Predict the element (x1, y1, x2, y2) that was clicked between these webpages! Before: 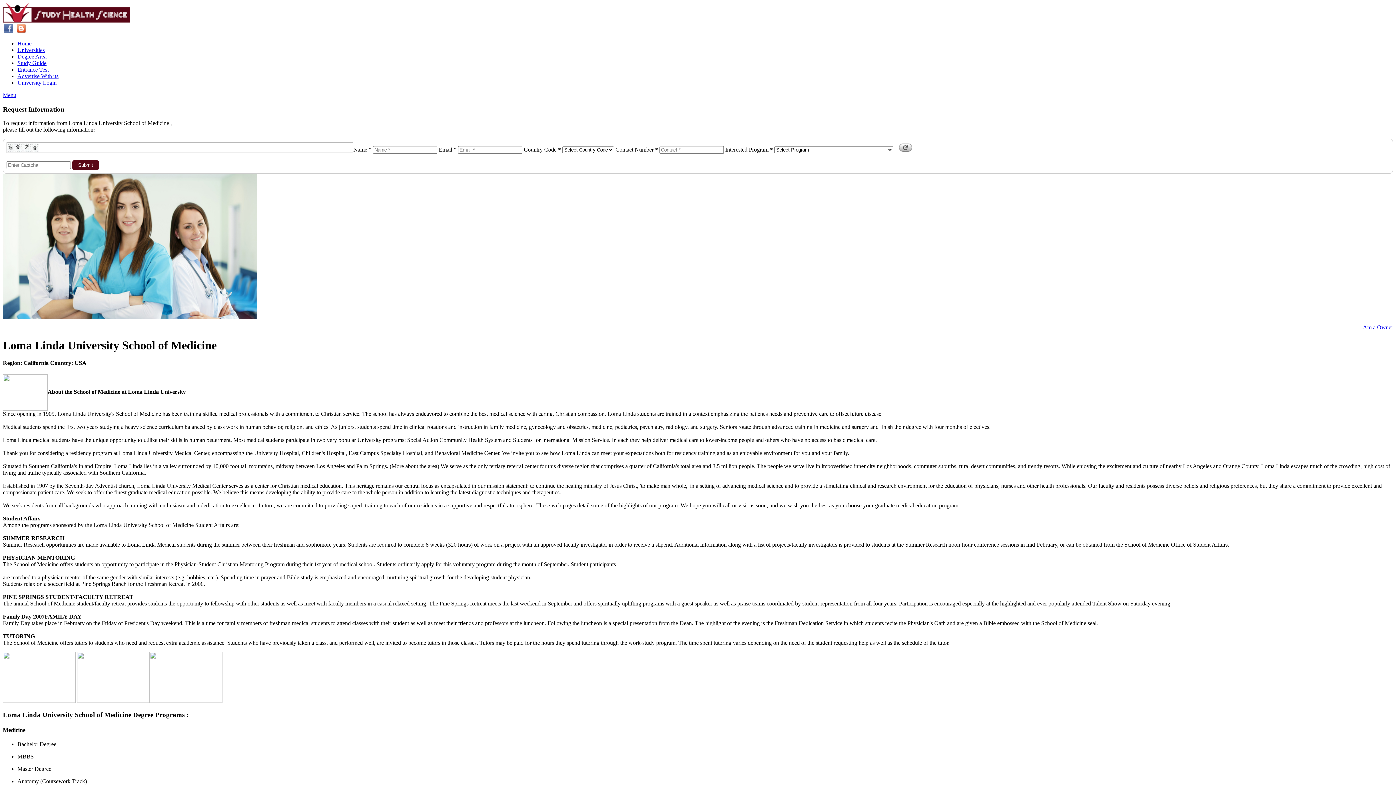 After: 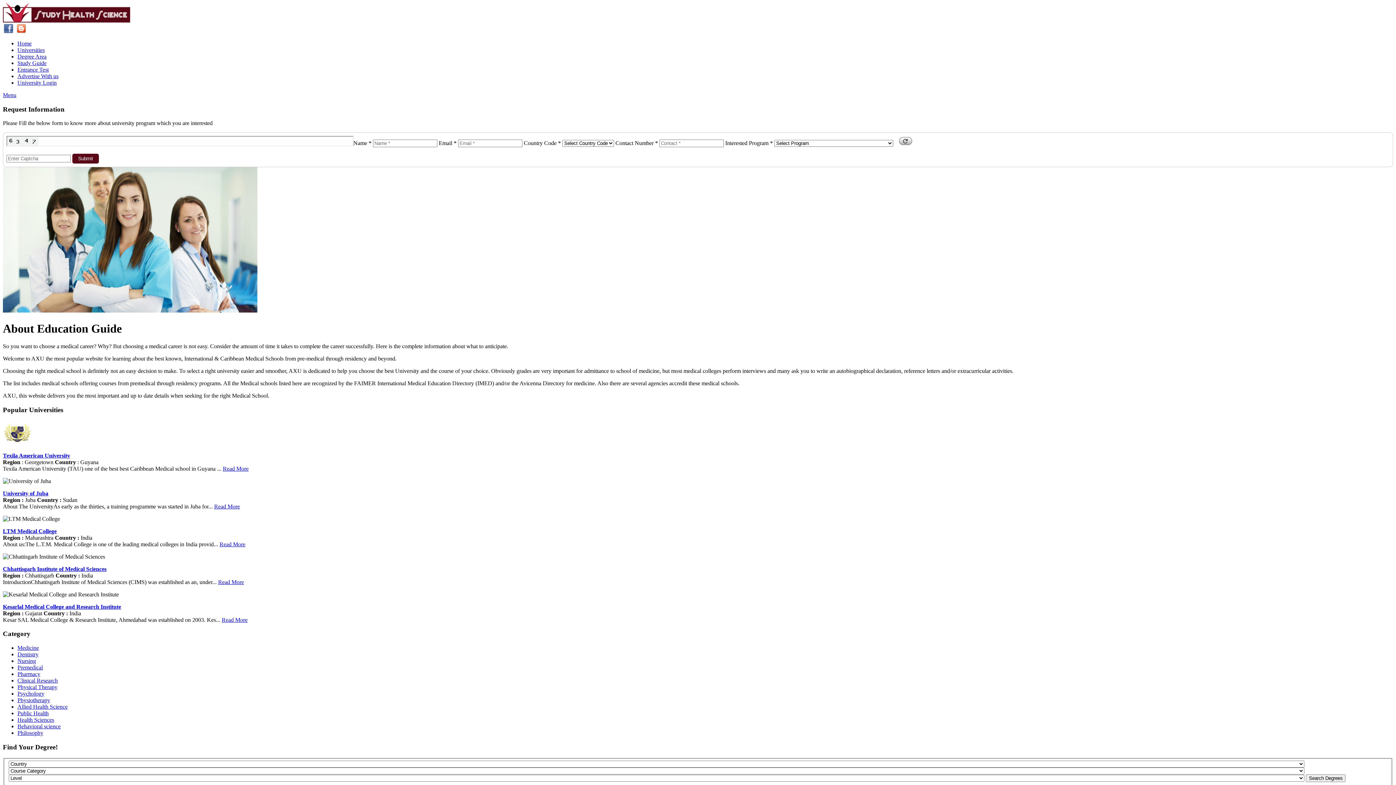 Action: label: Menu bbox: (2, 92, 16, 98)